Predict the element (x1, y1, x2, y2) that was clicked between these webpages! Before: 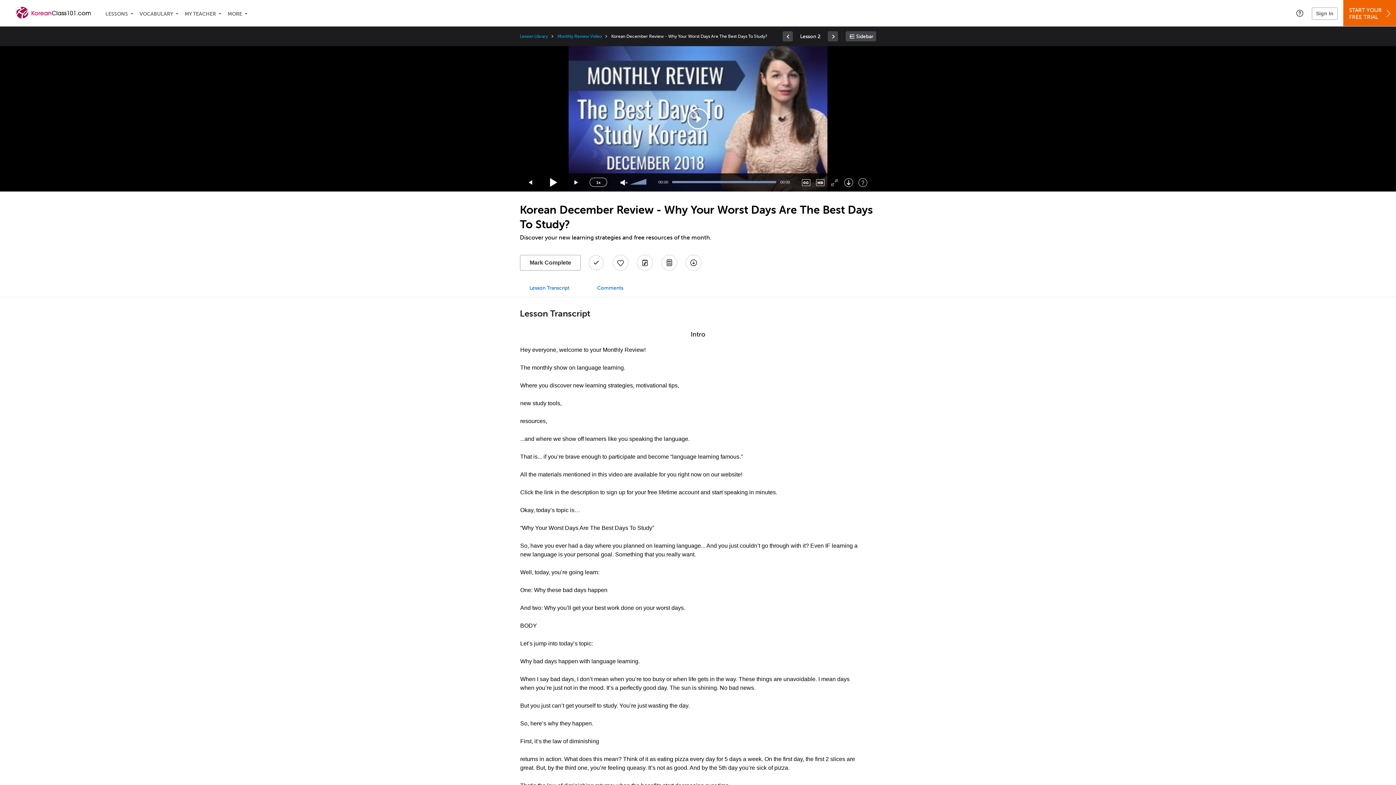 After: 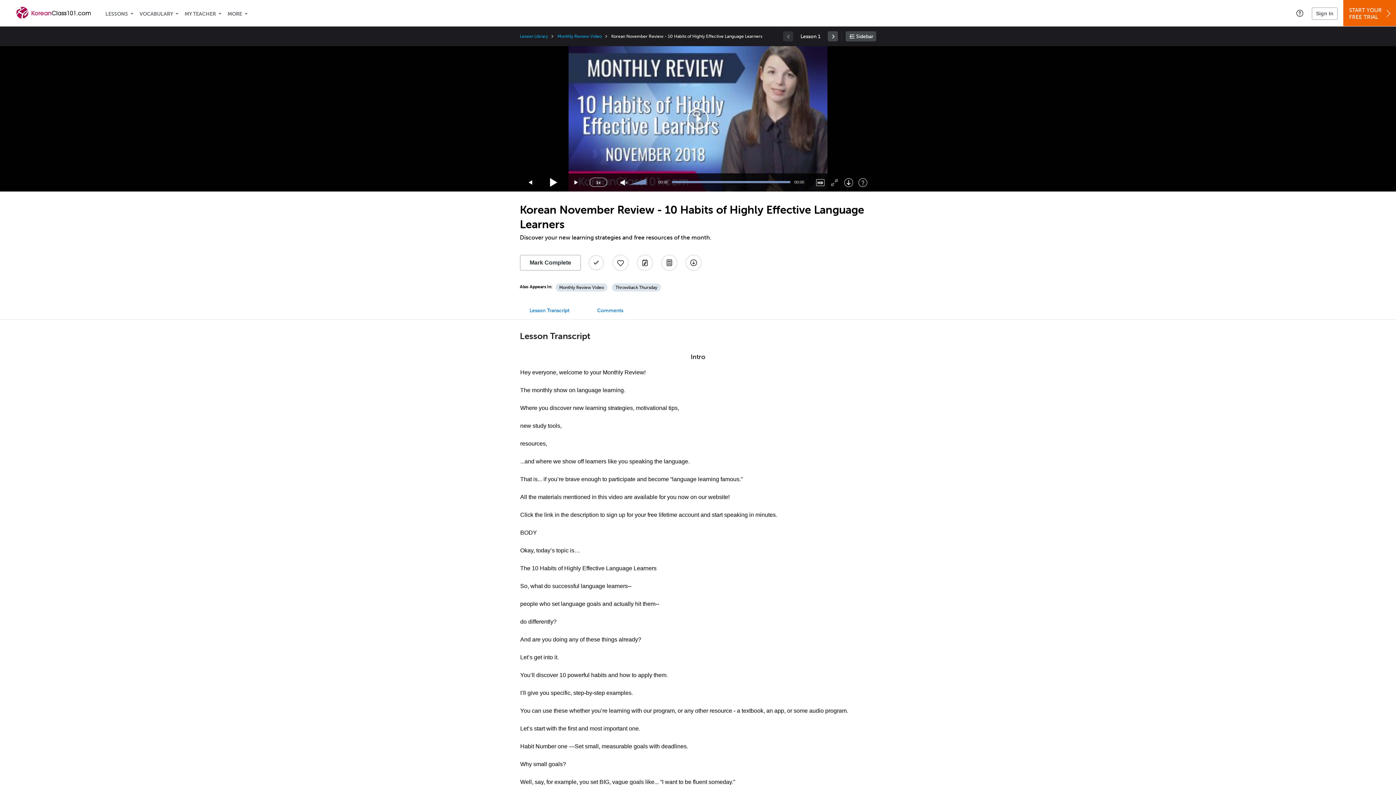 Action: bbox: (782, 31, 793, 41) label: Previous Lesson